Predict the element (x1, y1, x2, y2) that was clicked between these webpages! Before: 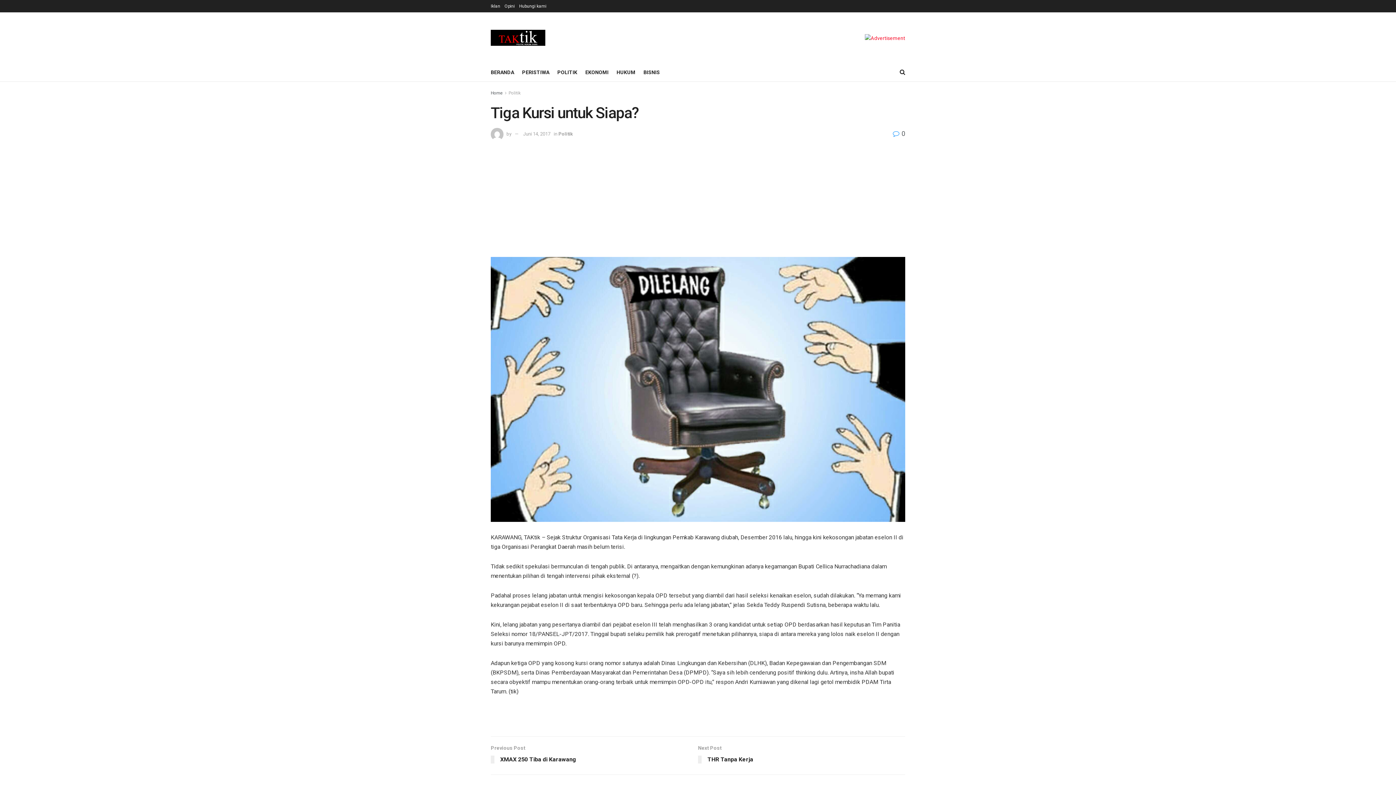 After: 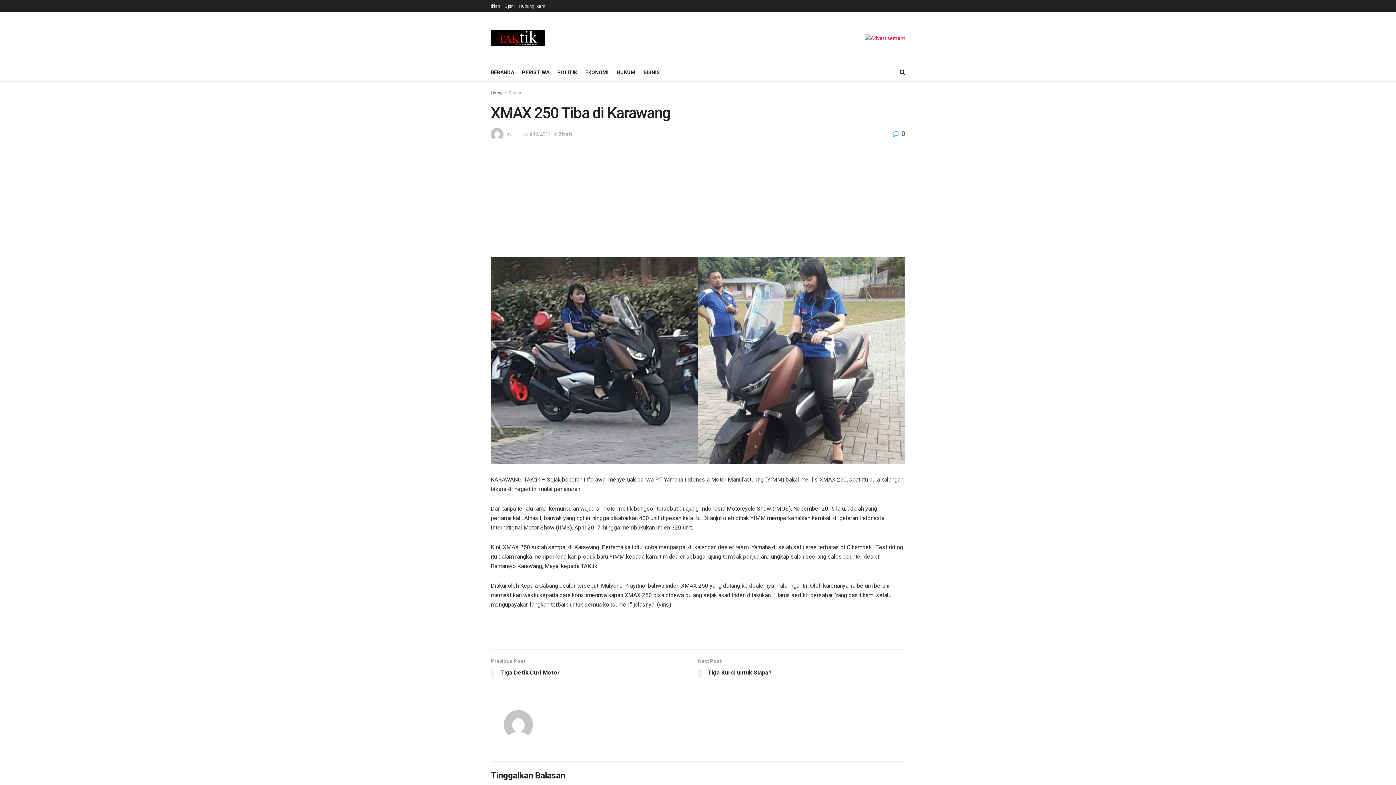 Action: label: Previous Post
XMAX 250 Tiba di Karawang bbox: (490, 744, 698, 767)